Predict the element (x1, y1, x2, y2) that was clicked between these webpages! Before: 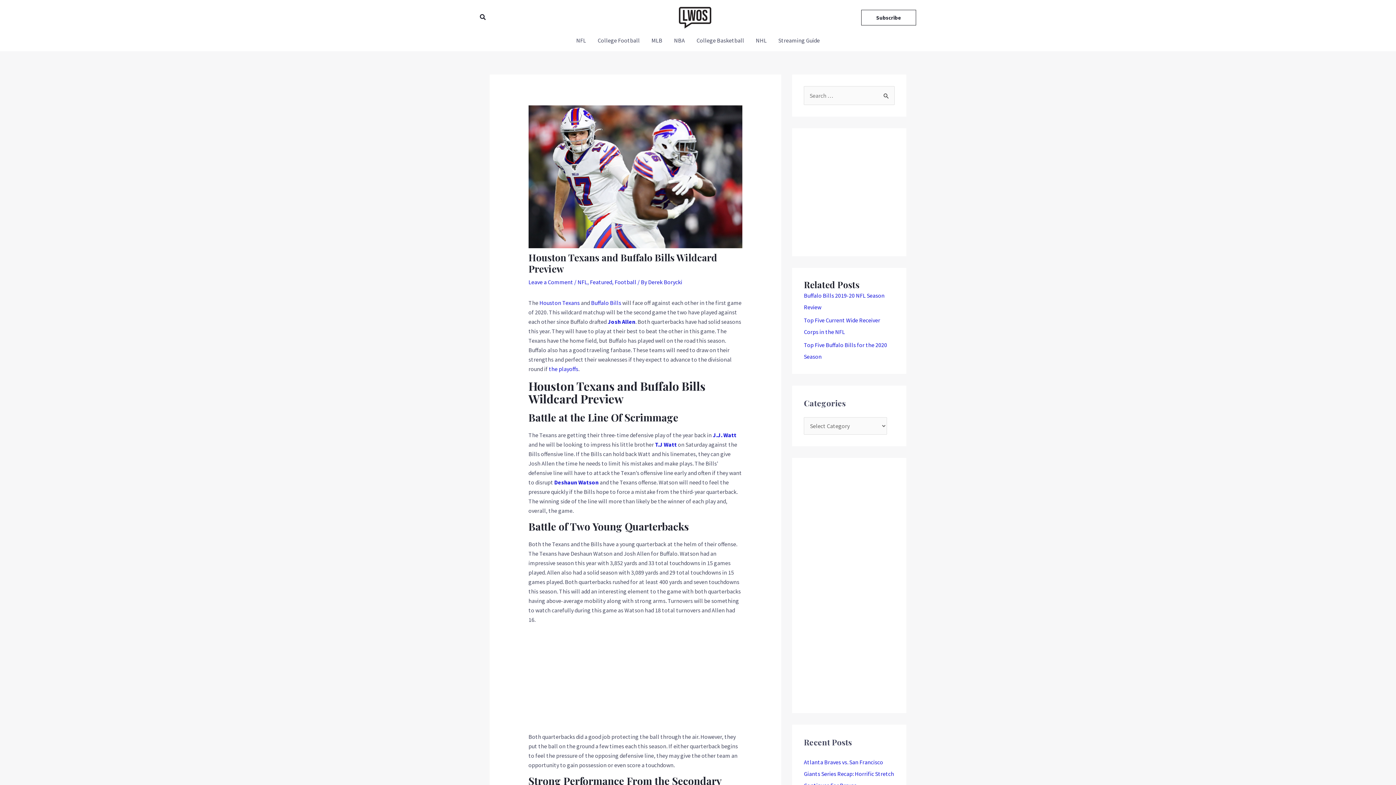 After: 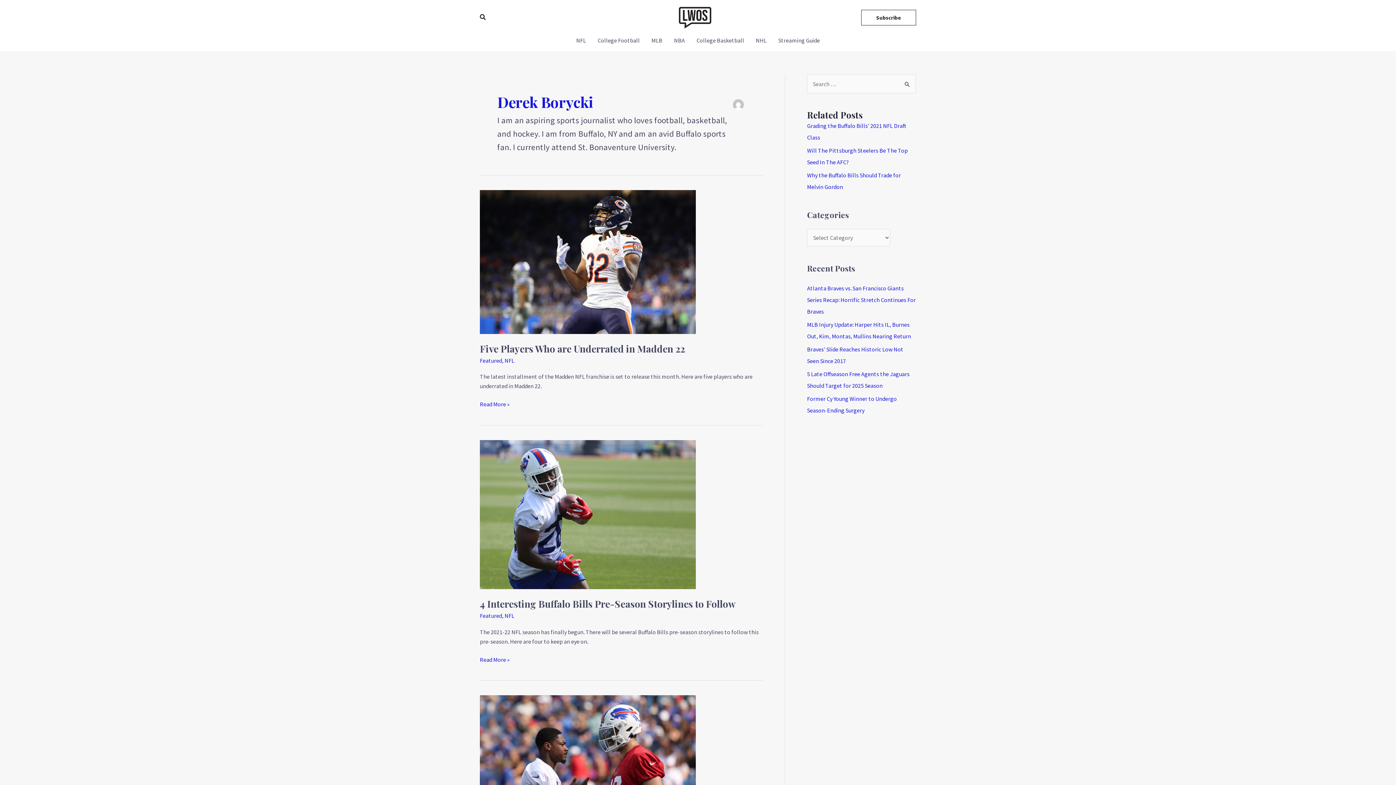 Action: bbox: (648, 278, 682, 285) label: Derek Borycki